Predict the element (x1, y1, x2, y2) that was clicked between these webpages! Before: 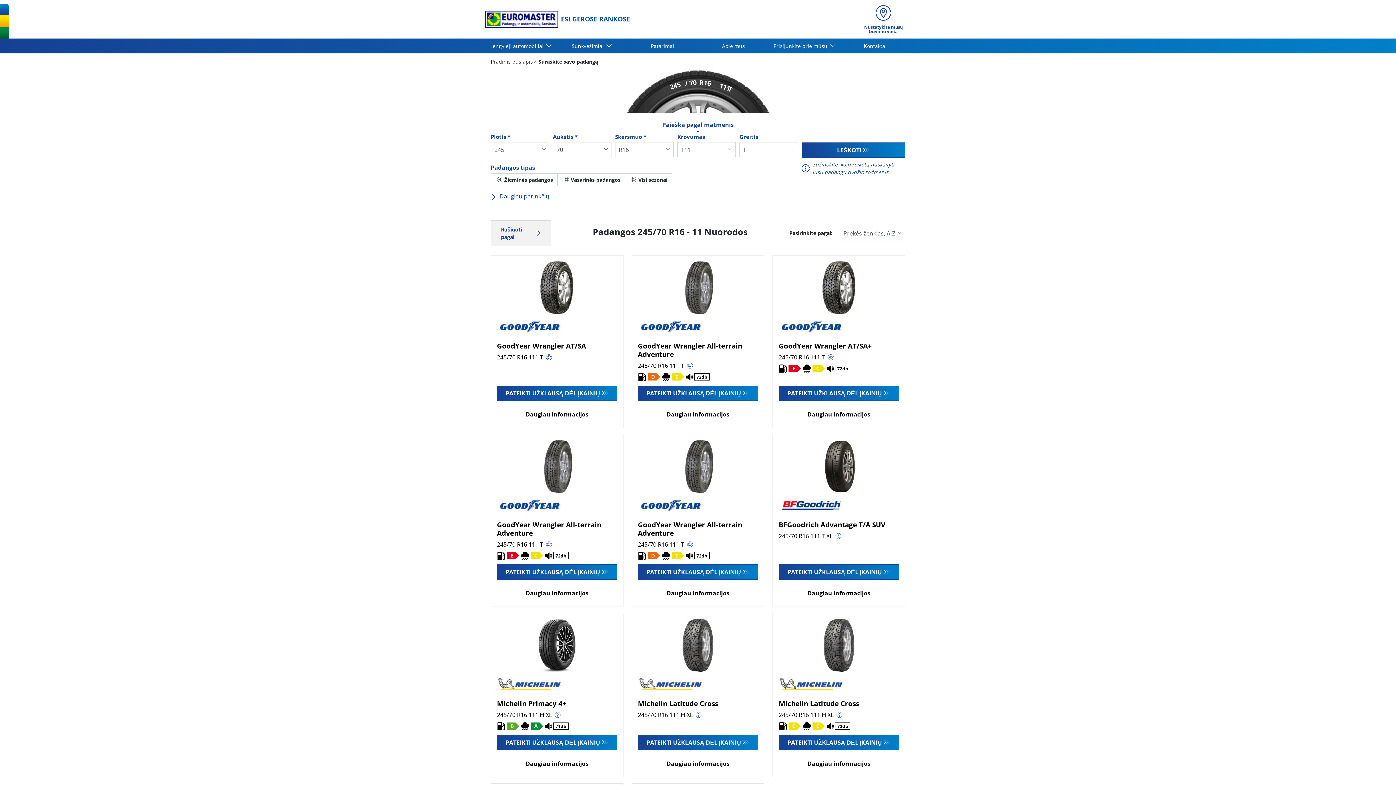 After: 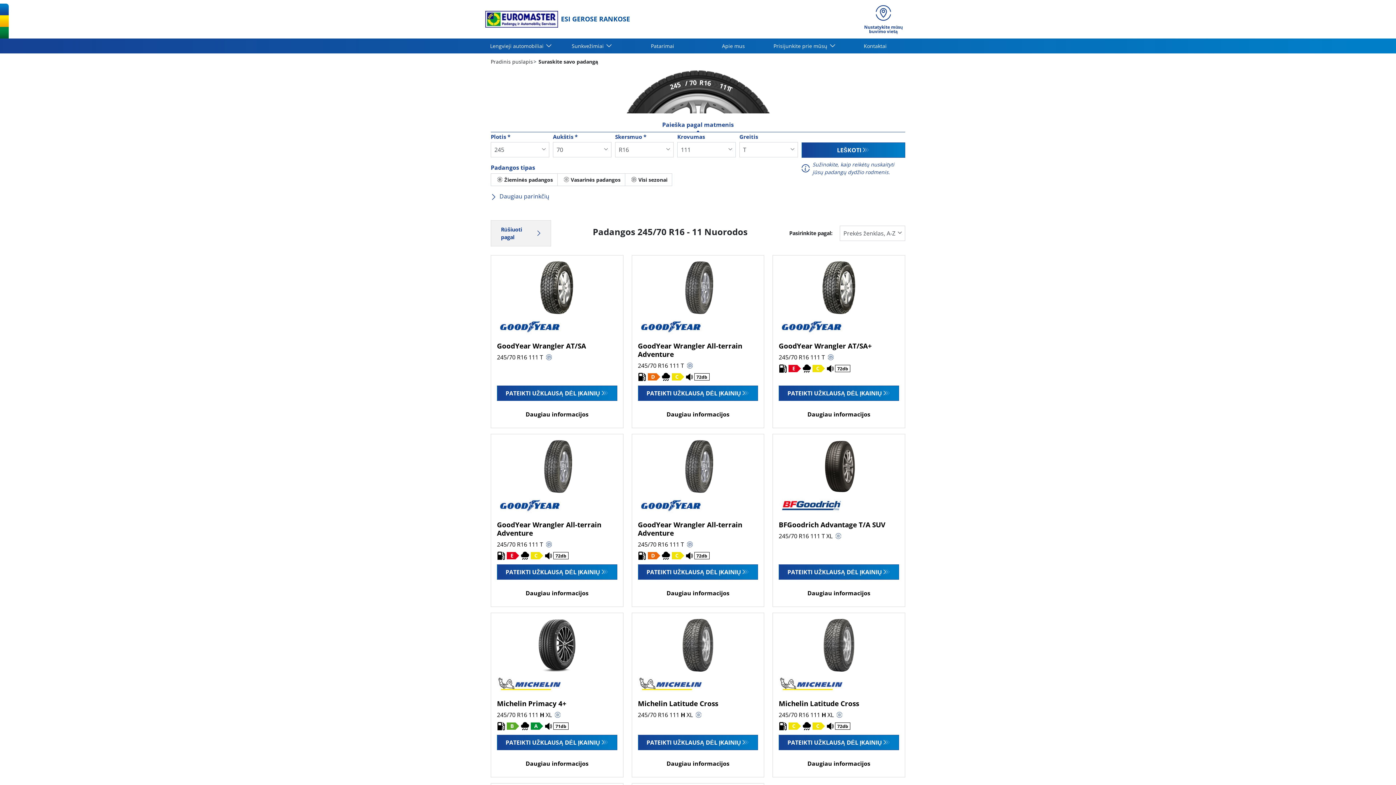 Action: bbox: (778, 440, 899, 493)